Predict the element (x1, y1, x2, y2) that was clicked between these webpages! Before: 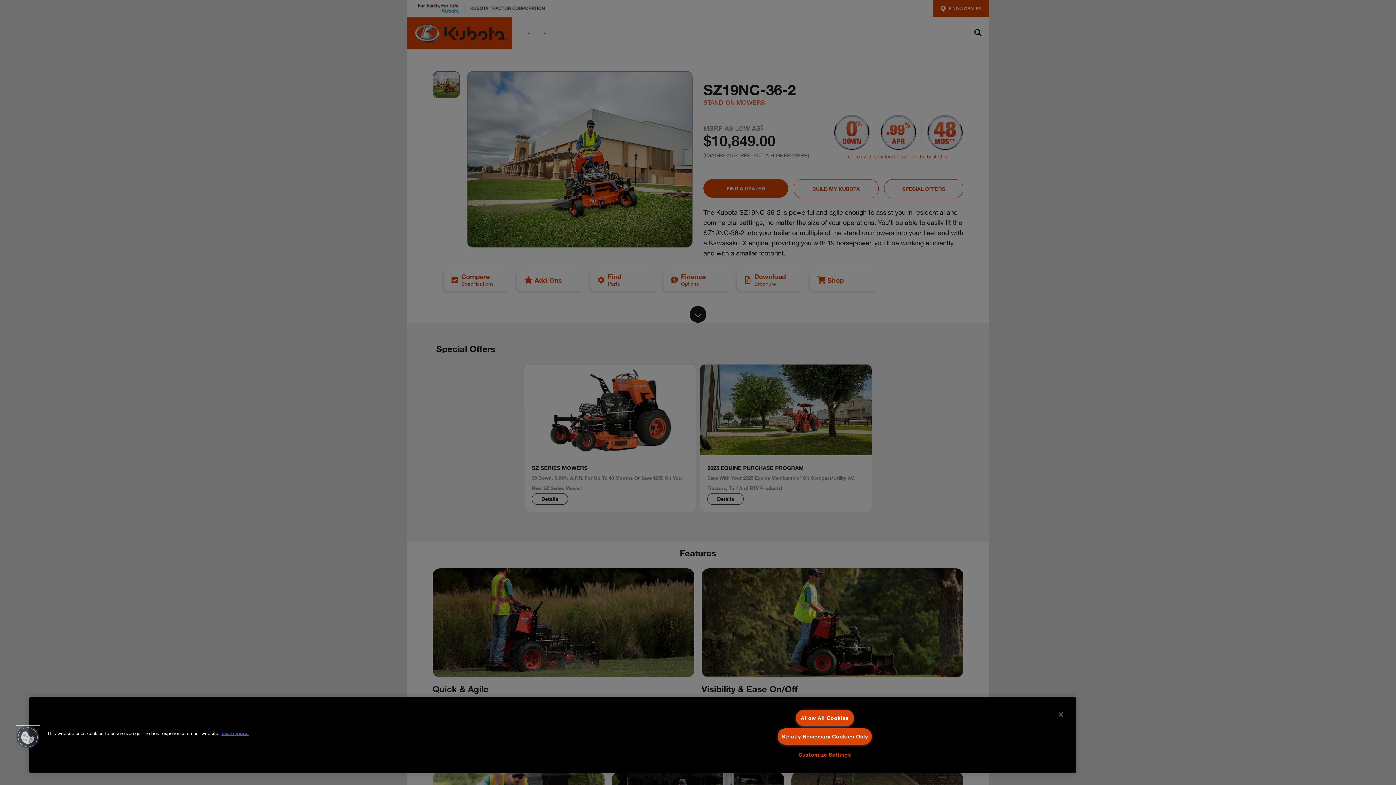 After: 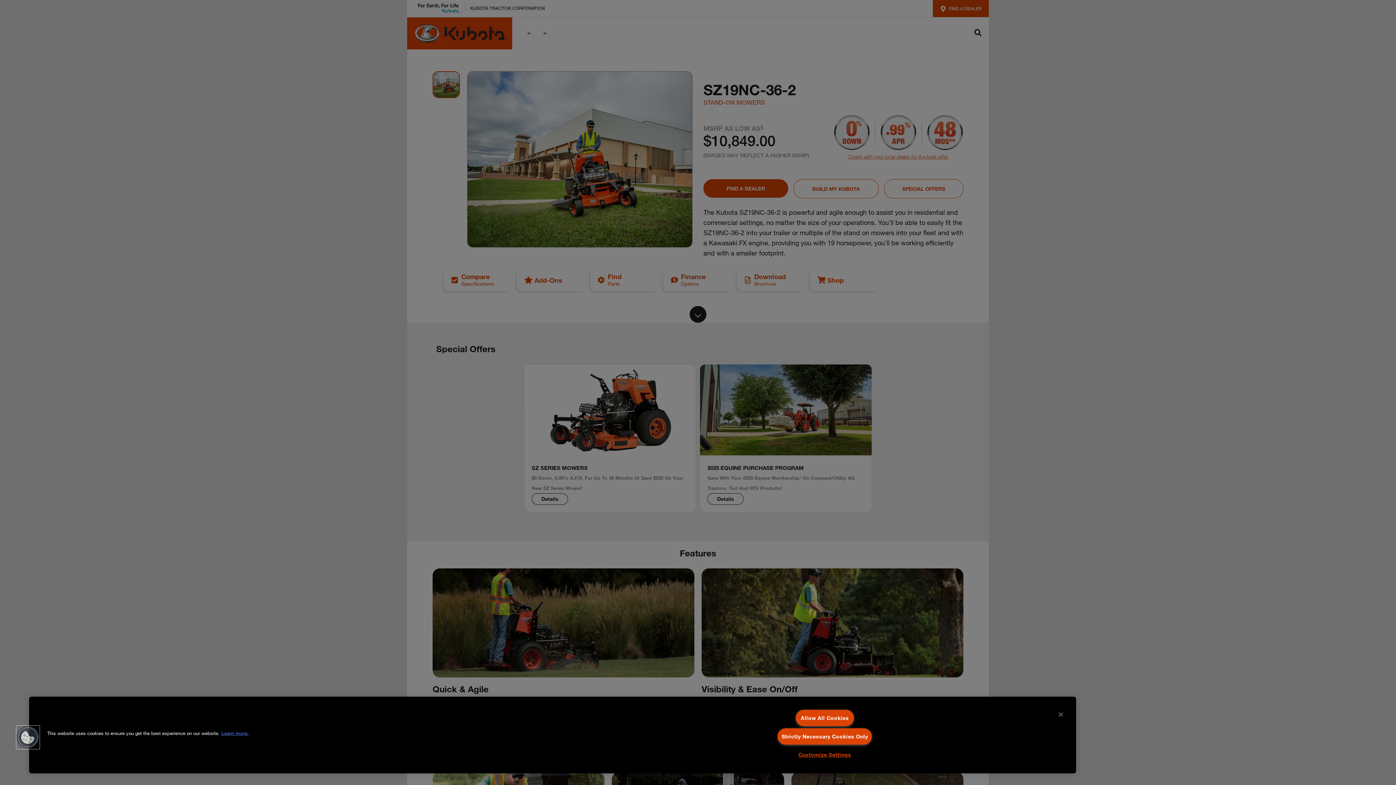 Action: bbox: (16, 726, 39, 749) label: Cookies